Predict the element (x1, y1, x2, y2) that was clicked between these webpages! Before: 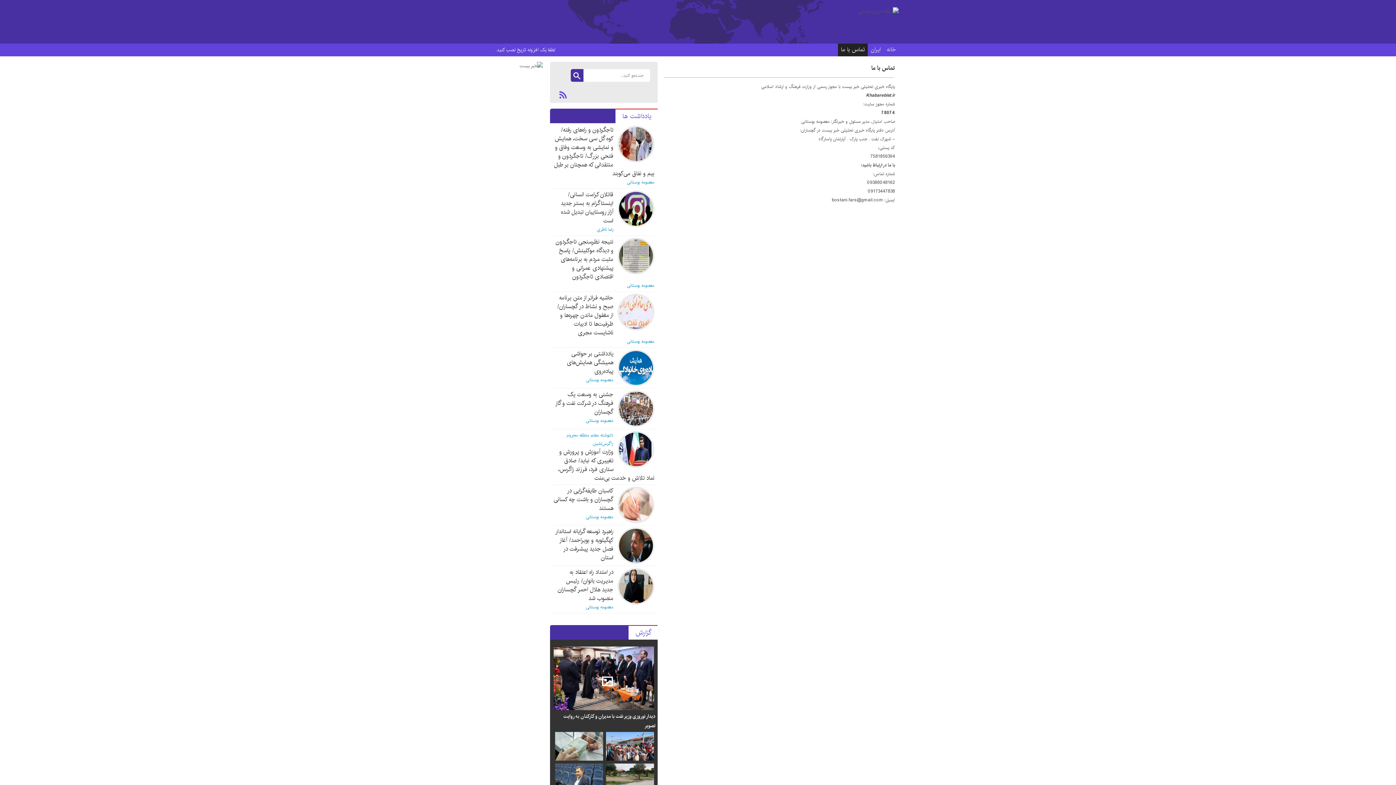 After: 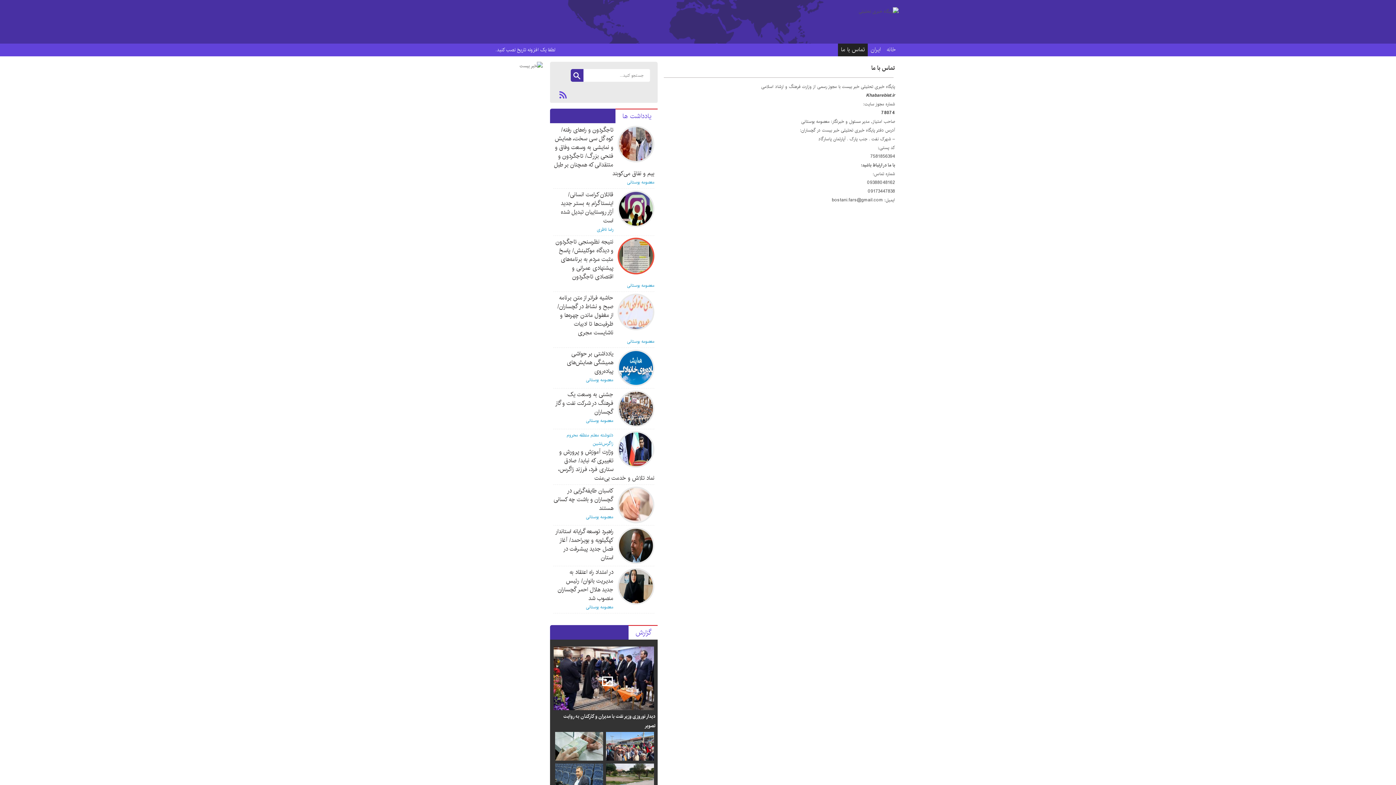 Action: label: نتیجه نظرسنجی تاجگردون و دیدگاه موکلینش/ پاسخ مثبت مردم به برنامه‌های پیشنهادی عمرانی و اقتصادی تاجگردون bbox: (555, 237, 613, 281)